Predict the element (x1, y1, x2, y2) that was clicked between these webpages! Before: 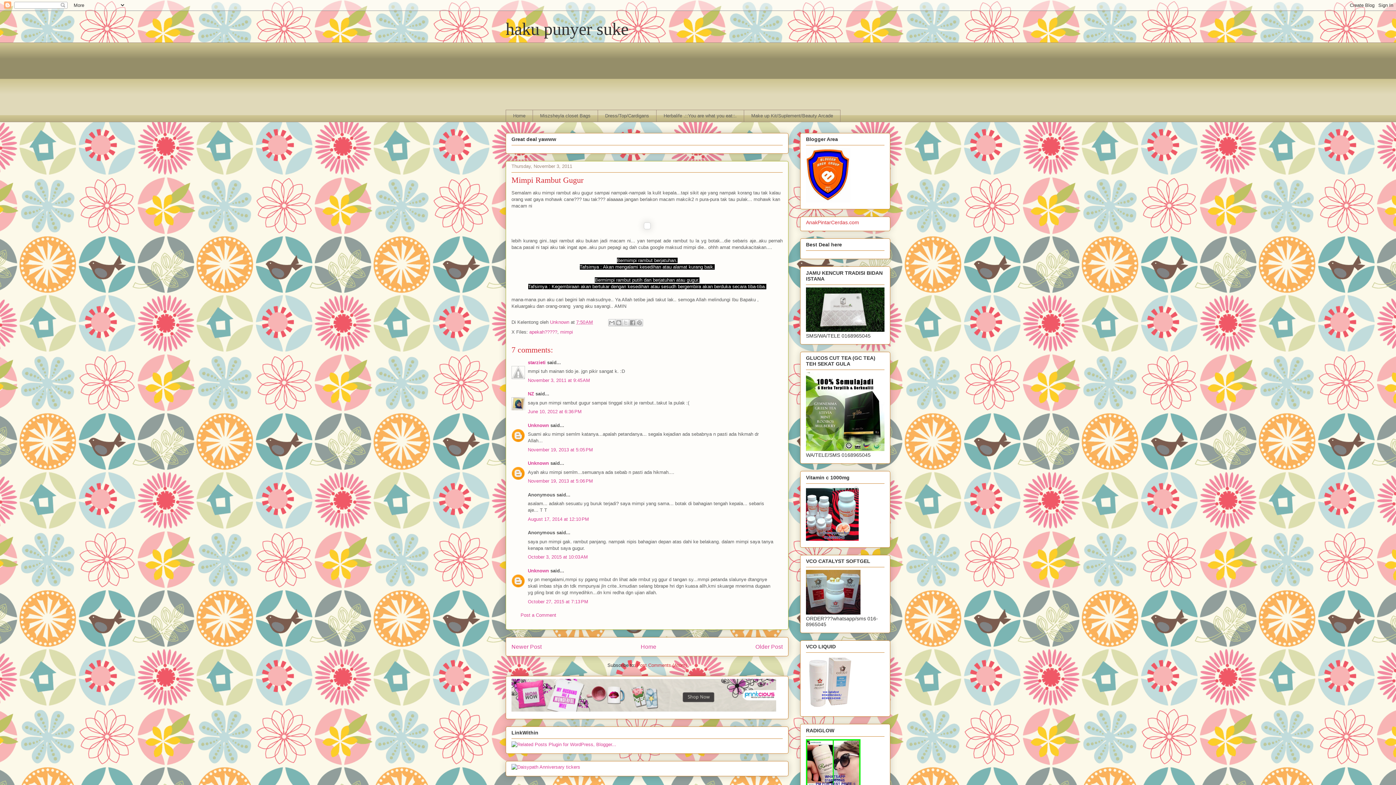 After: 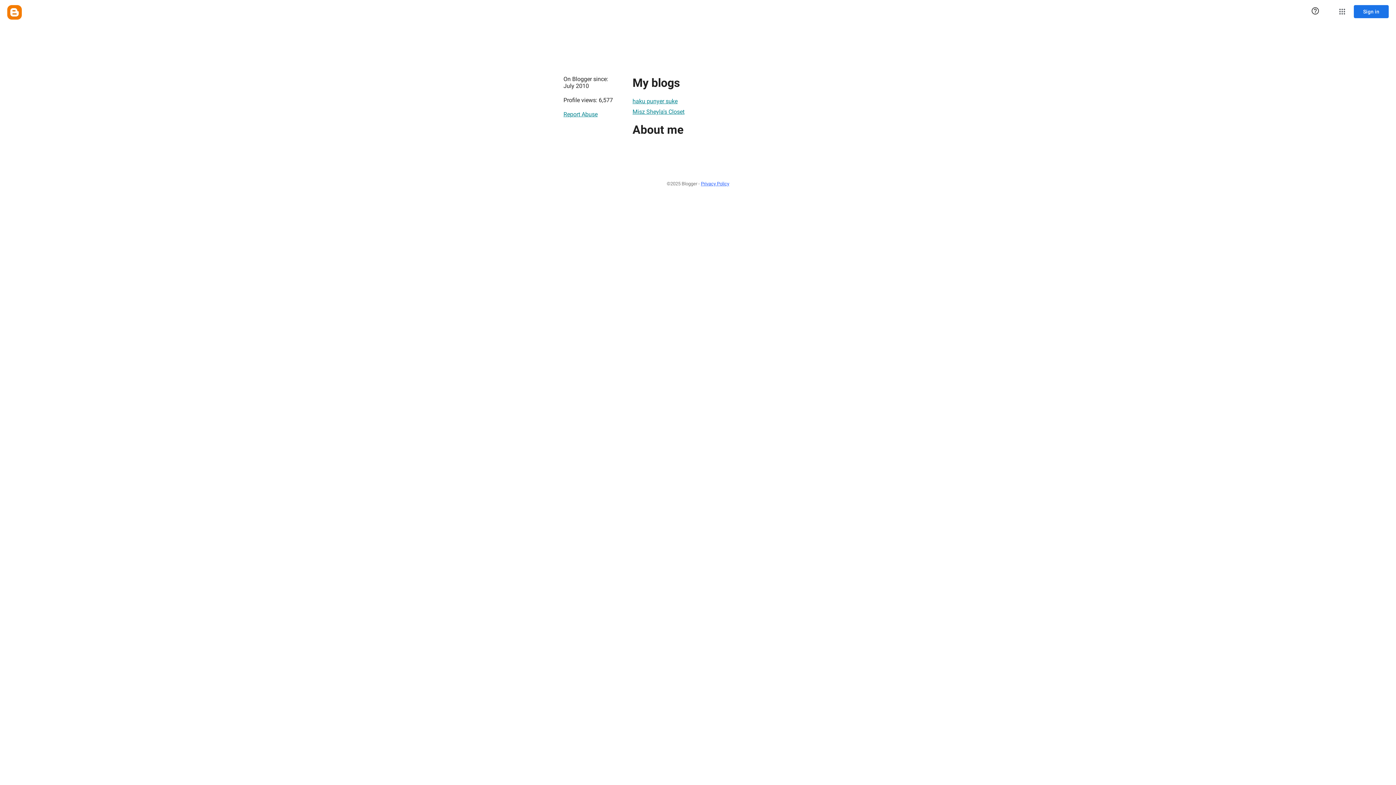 Action: label: Unknown  bbox: (550, 319, 570, 325)